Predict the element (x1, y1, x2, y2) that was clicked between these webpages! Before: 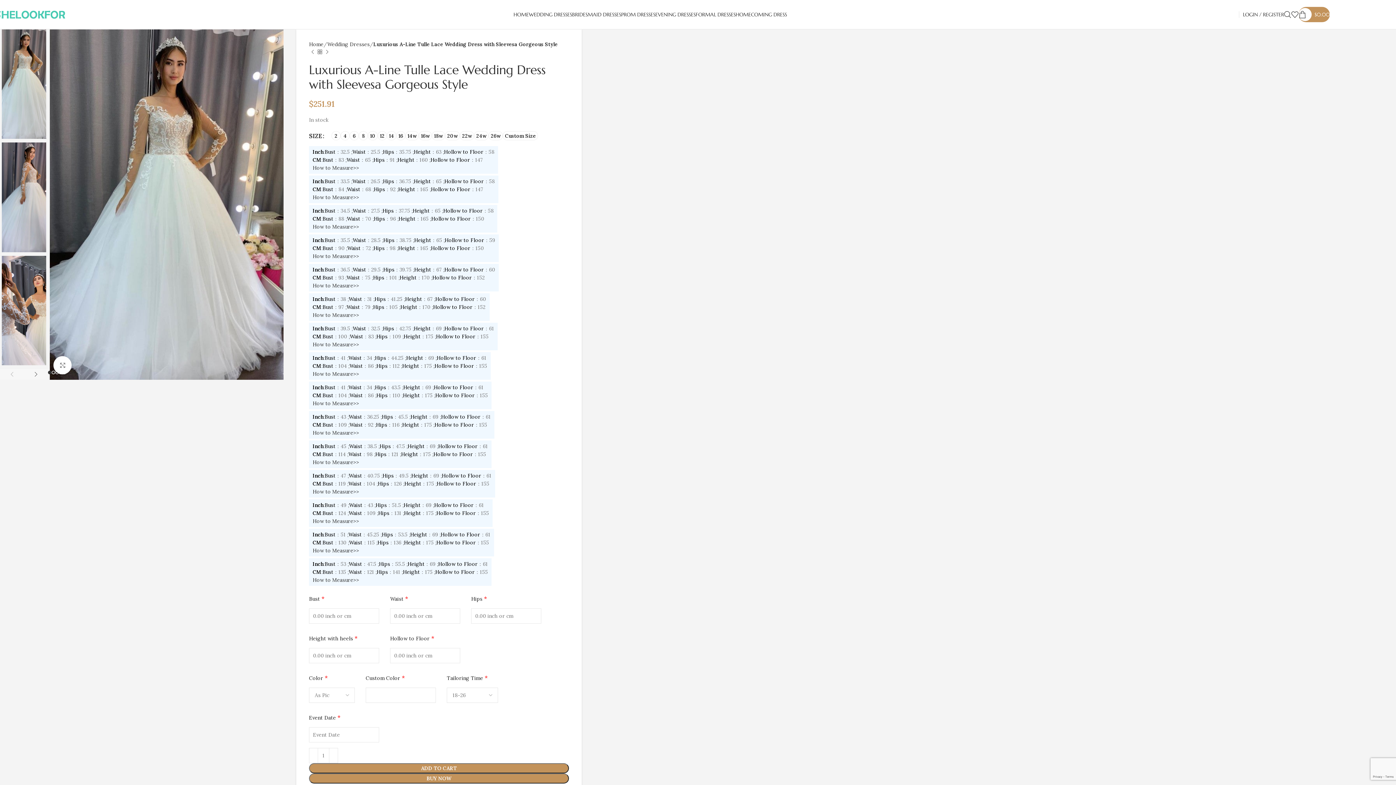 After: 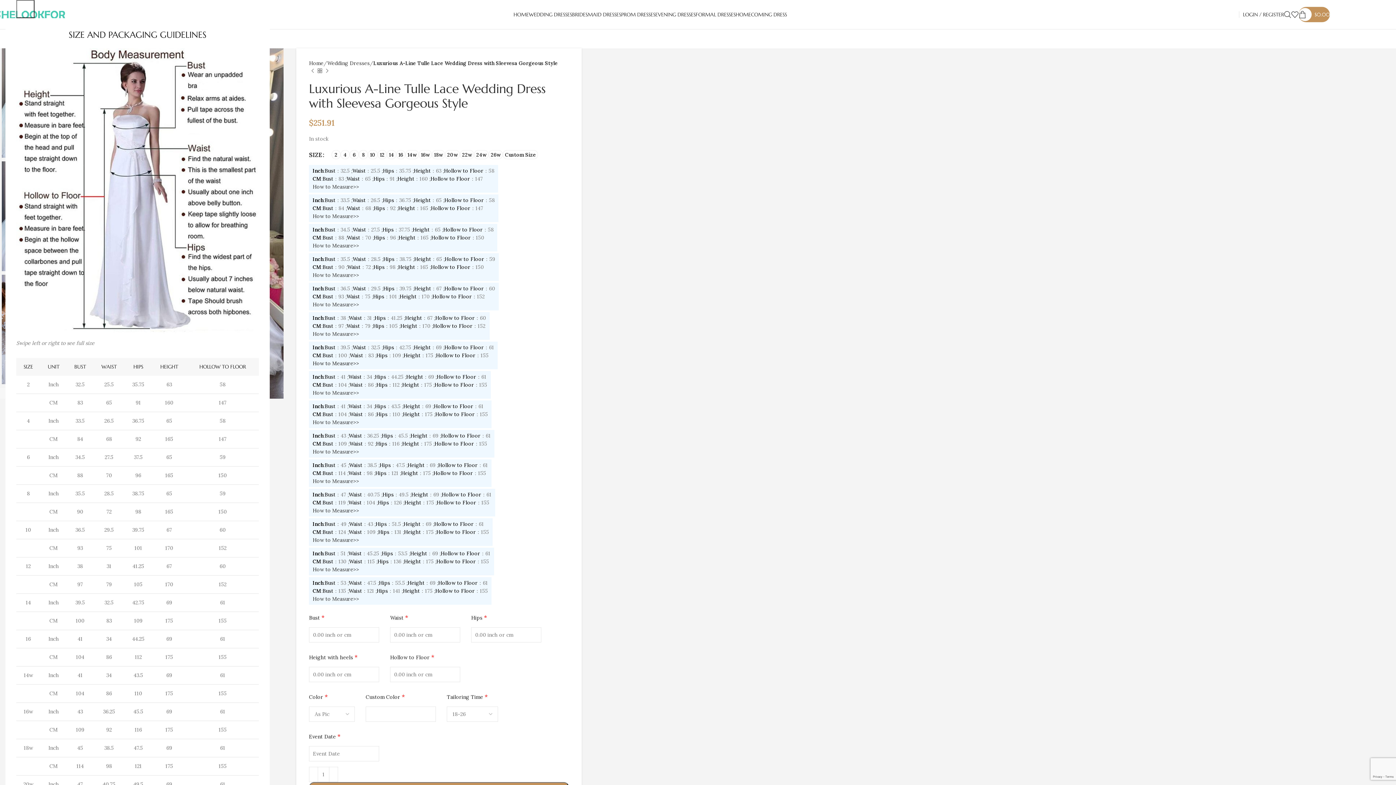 Action: label: How to Measure>> bbox: (312, 341, 359, 348)